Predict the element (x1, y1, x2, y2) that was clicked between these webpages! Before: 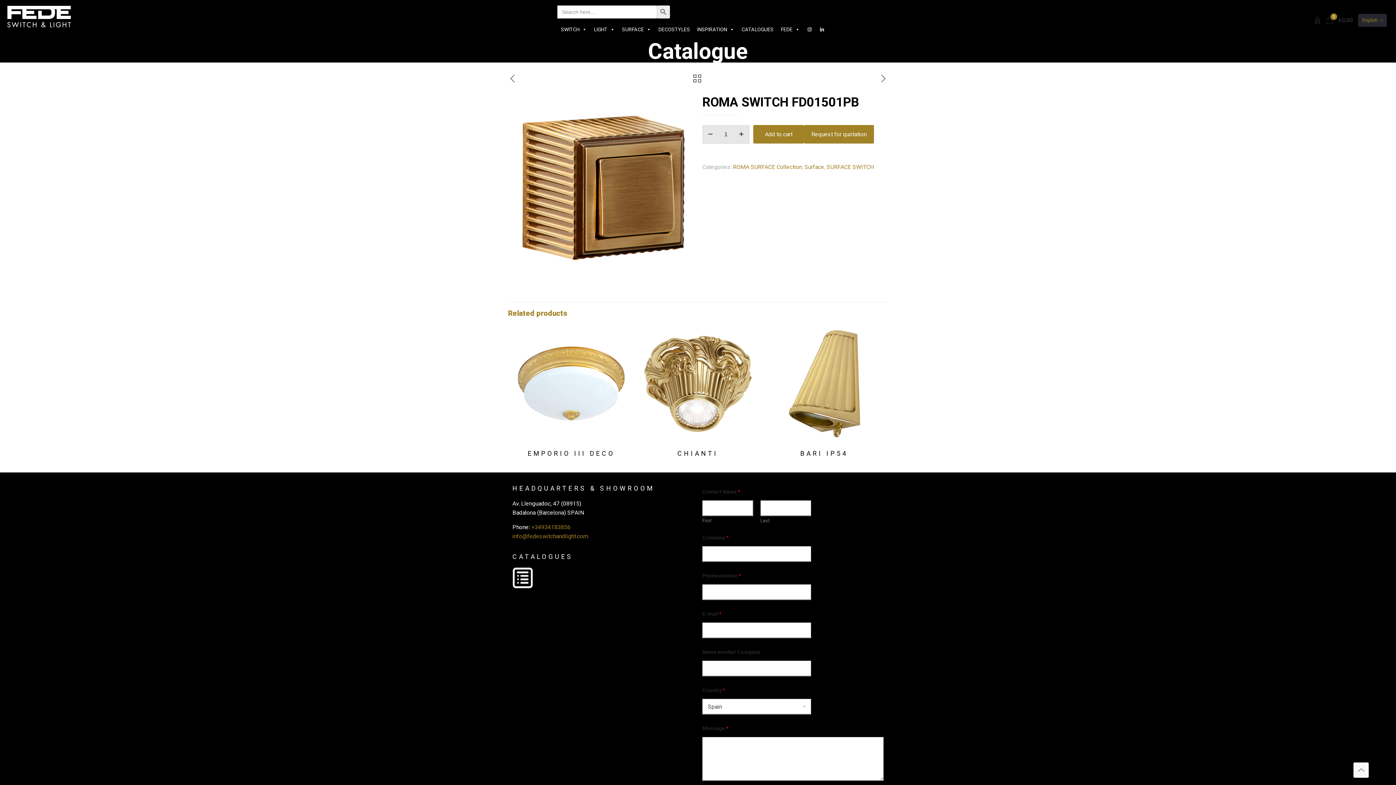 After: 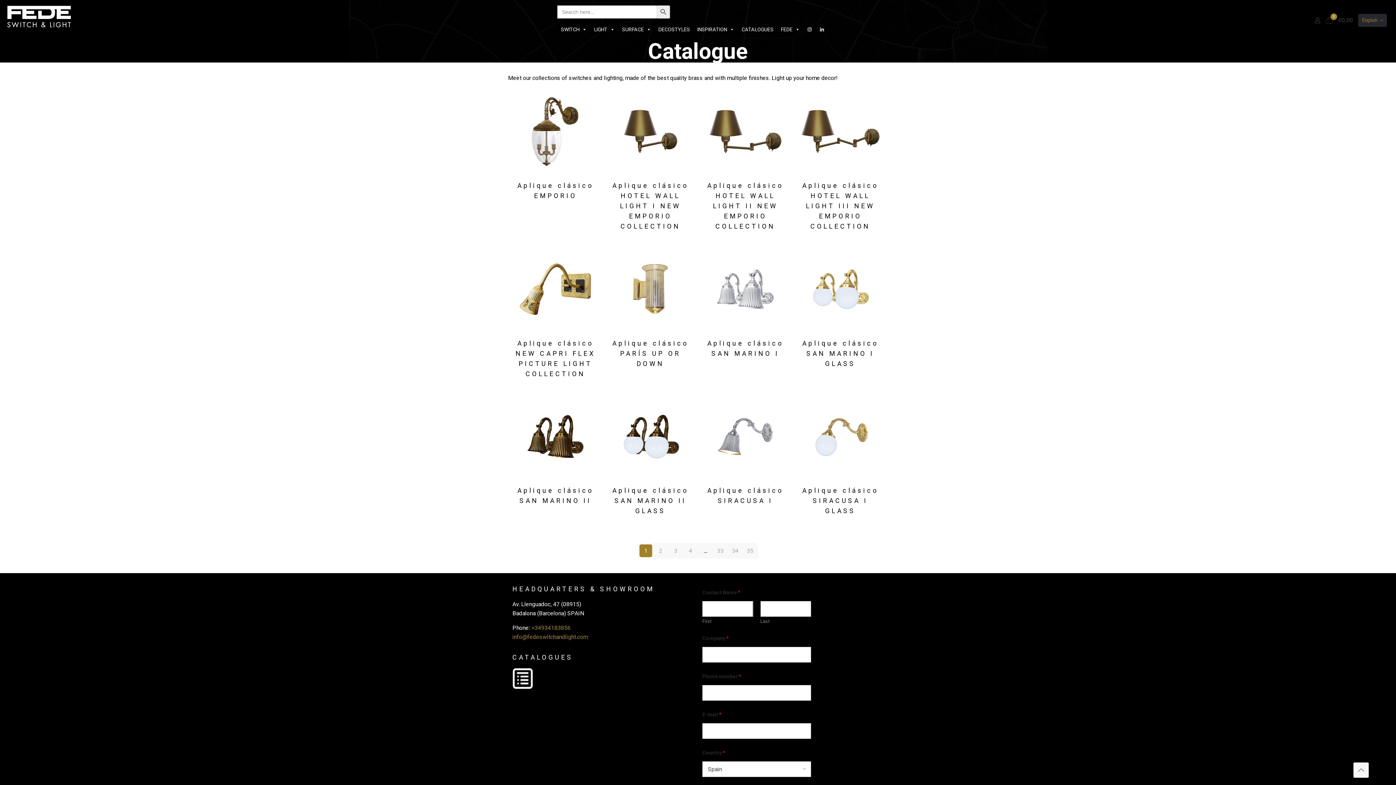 Action: bbox: (693, 74, 701, 85)